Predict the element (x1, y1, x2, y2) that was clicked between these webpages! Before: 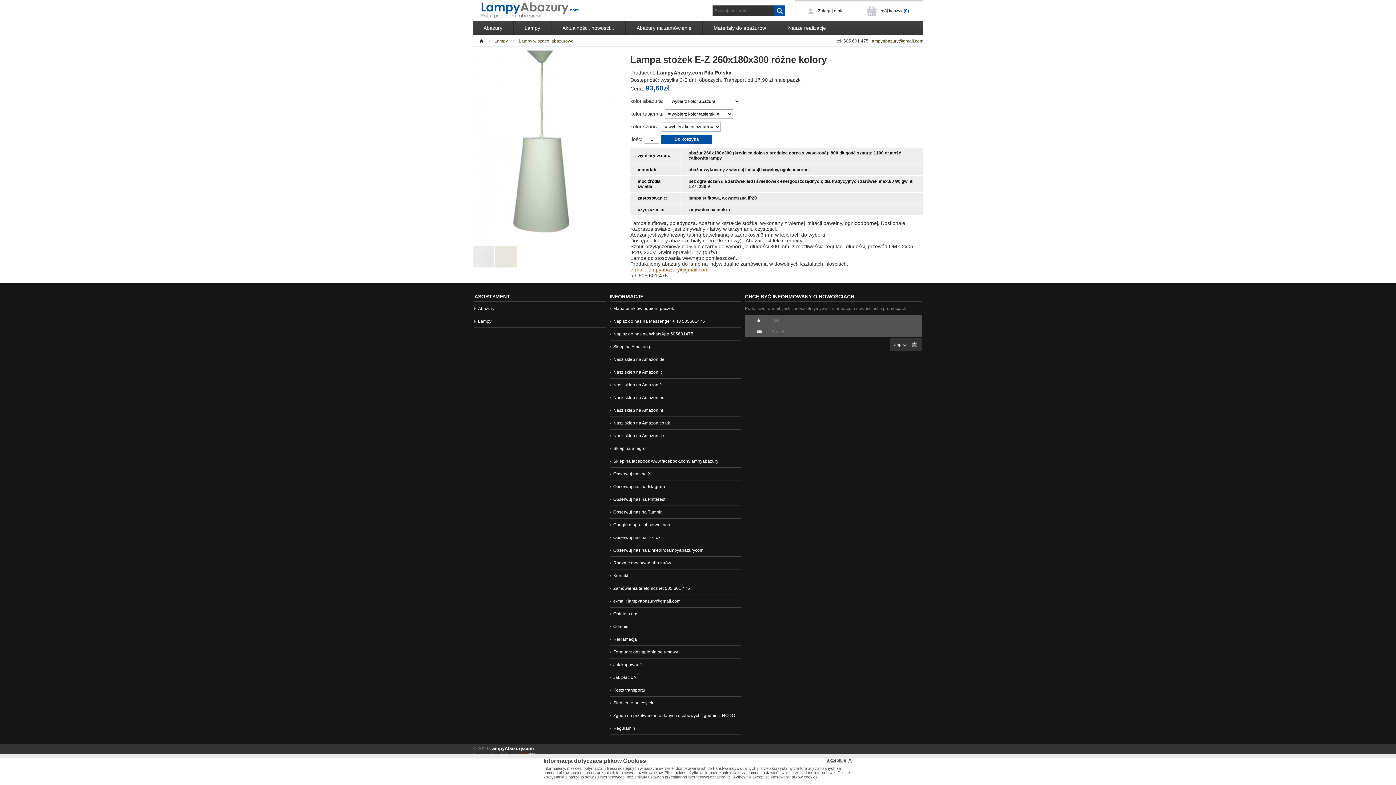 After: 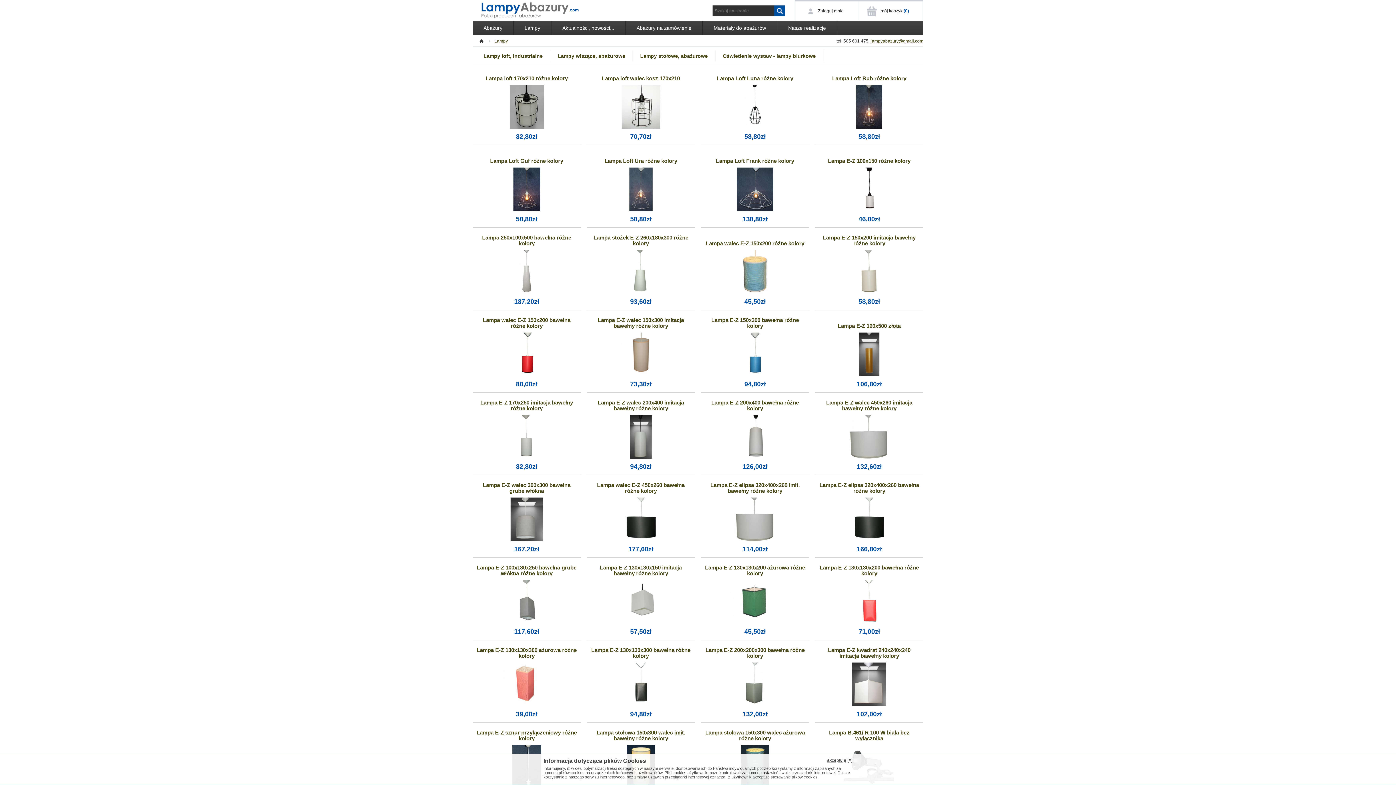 Action: label: Lampy bbox: (483, 35, 508, 46)